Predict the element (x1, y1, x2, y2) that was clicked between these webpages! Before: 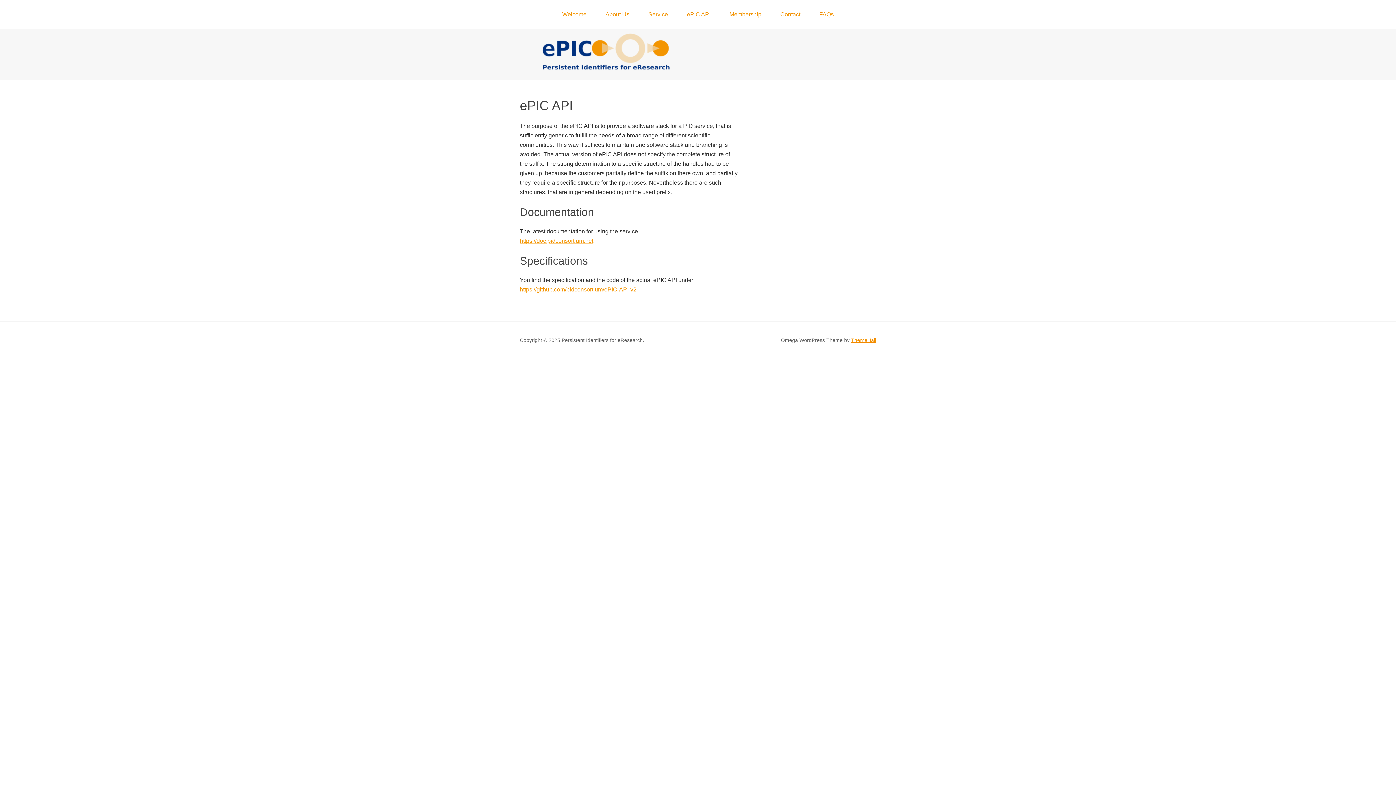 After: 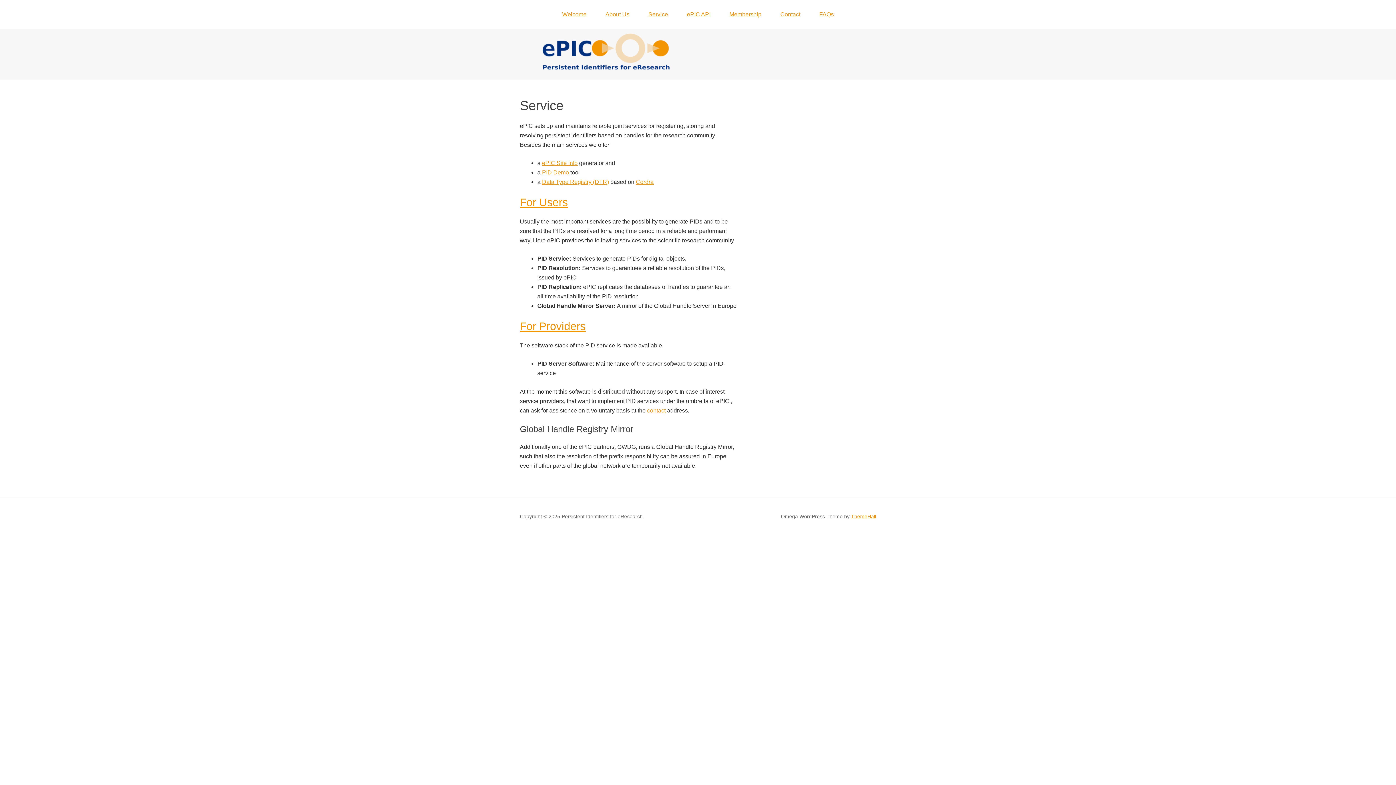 Action: bbox: (639, 0, 676, 29) label: Service